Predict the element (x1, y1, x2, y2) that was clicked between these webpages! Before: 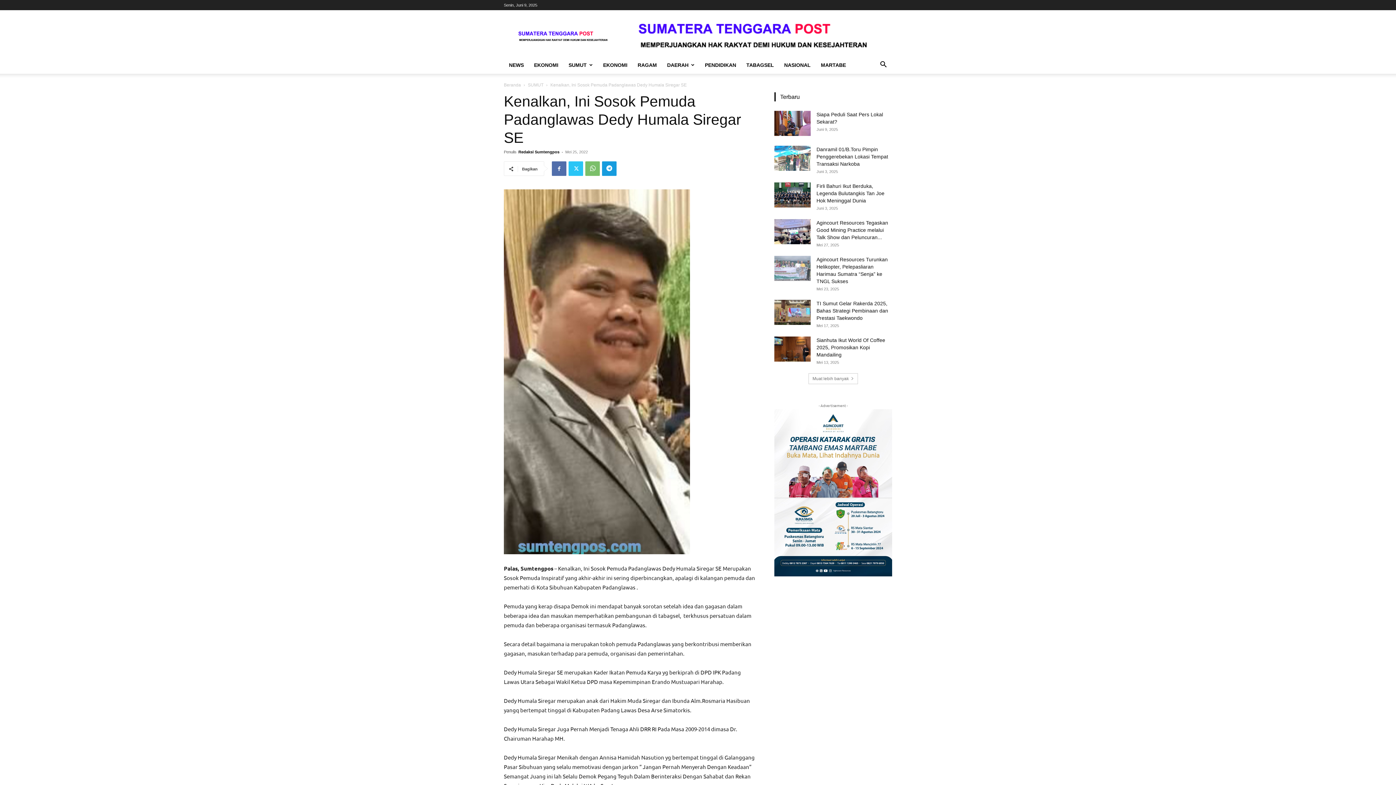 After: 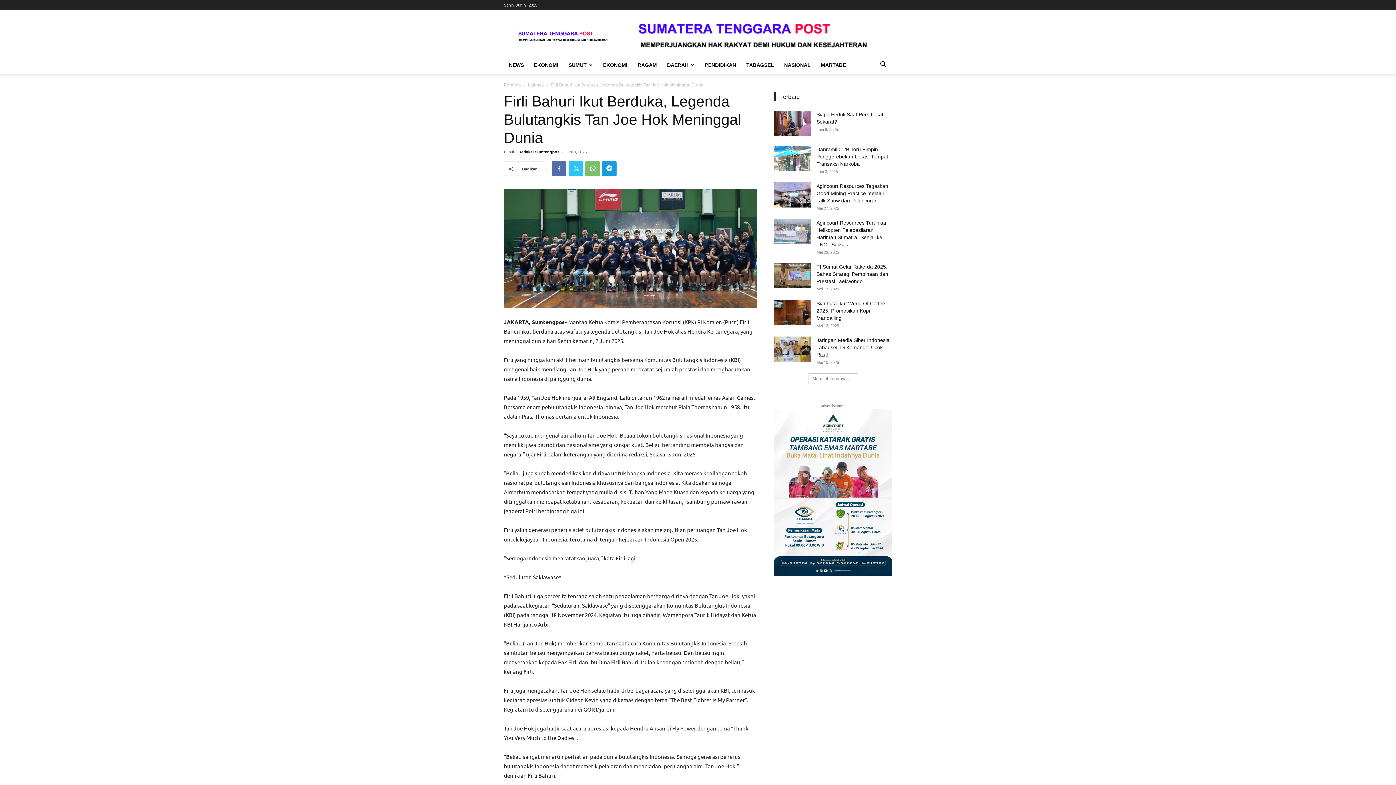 Action: bbox: (774, 182, 810, 207)